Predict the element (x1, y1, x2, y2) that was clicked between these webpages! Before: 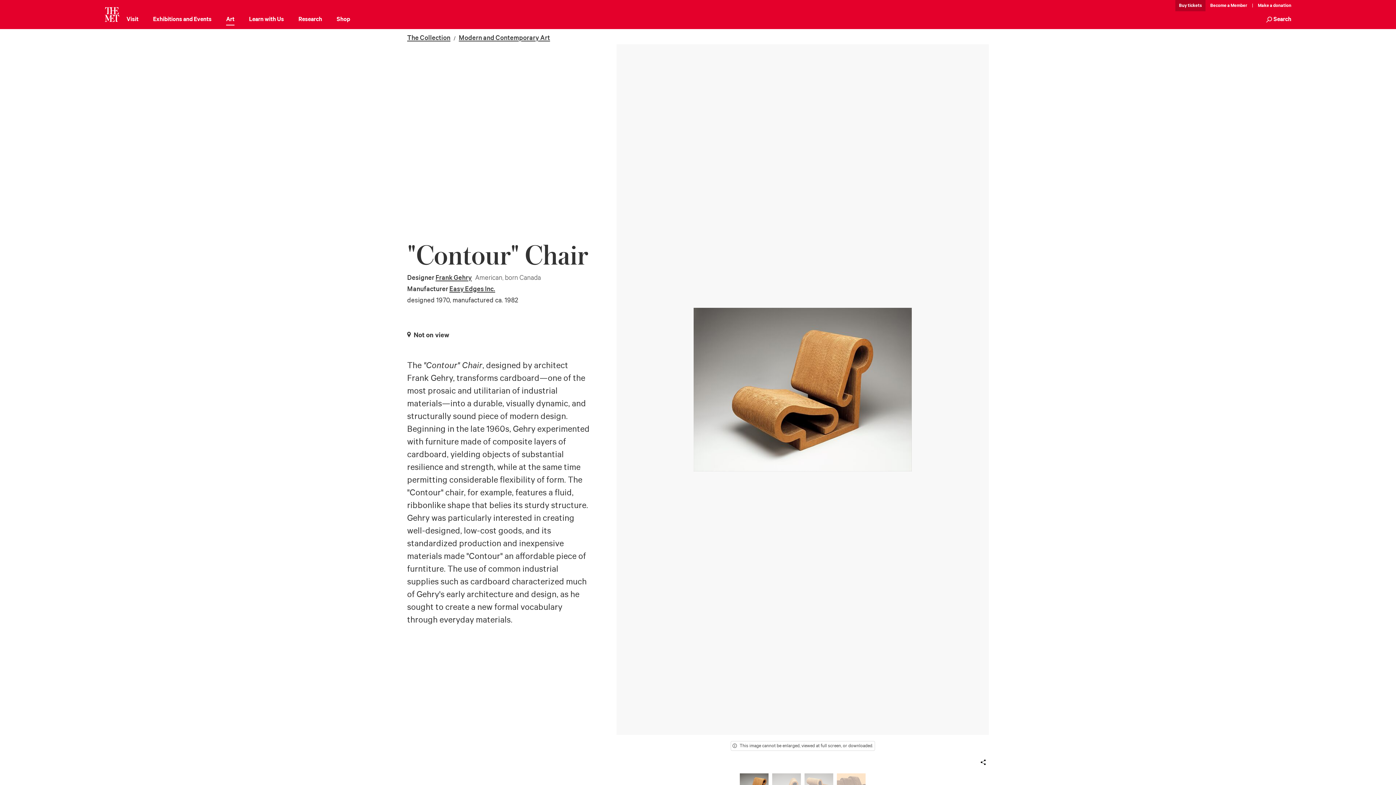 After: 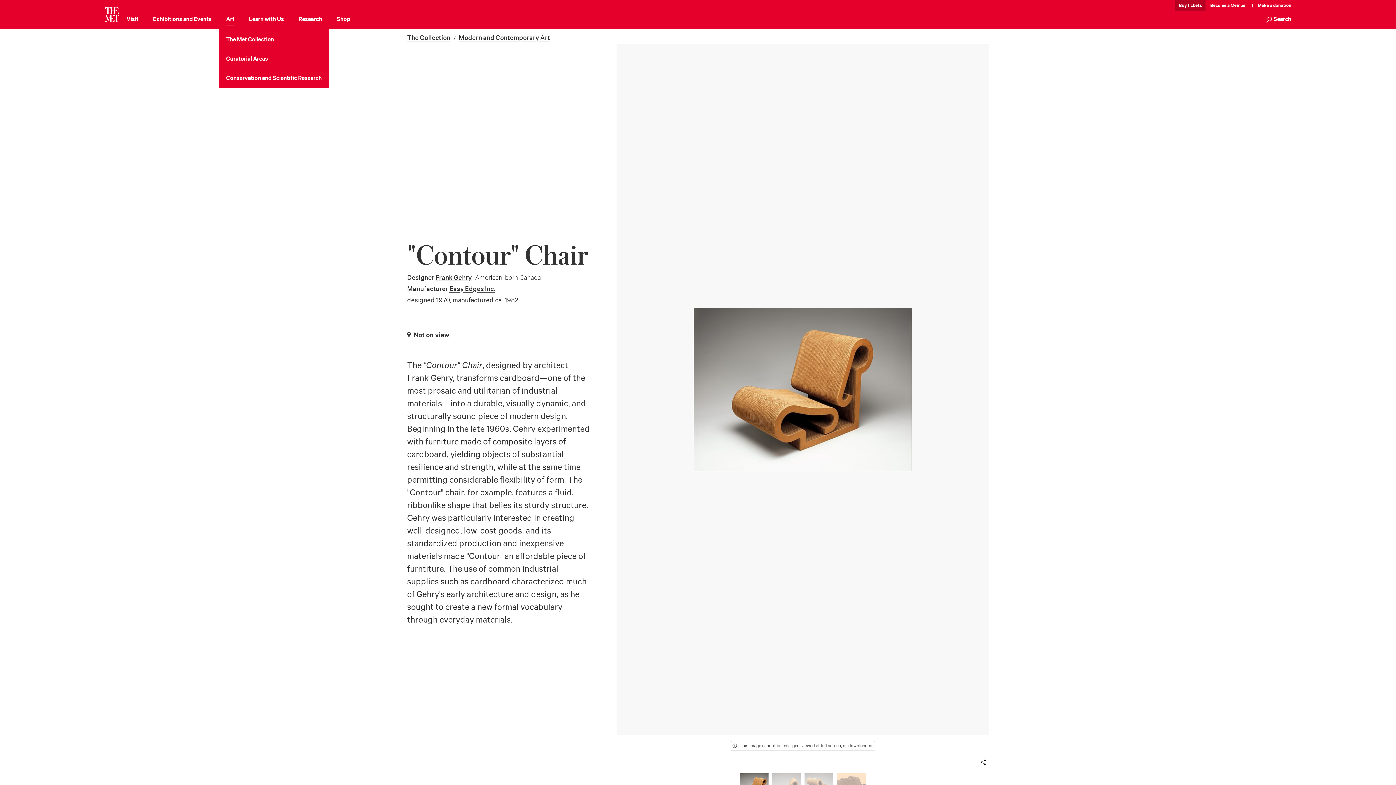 Action: label: Art bbox: (226, 14, 234, 25)